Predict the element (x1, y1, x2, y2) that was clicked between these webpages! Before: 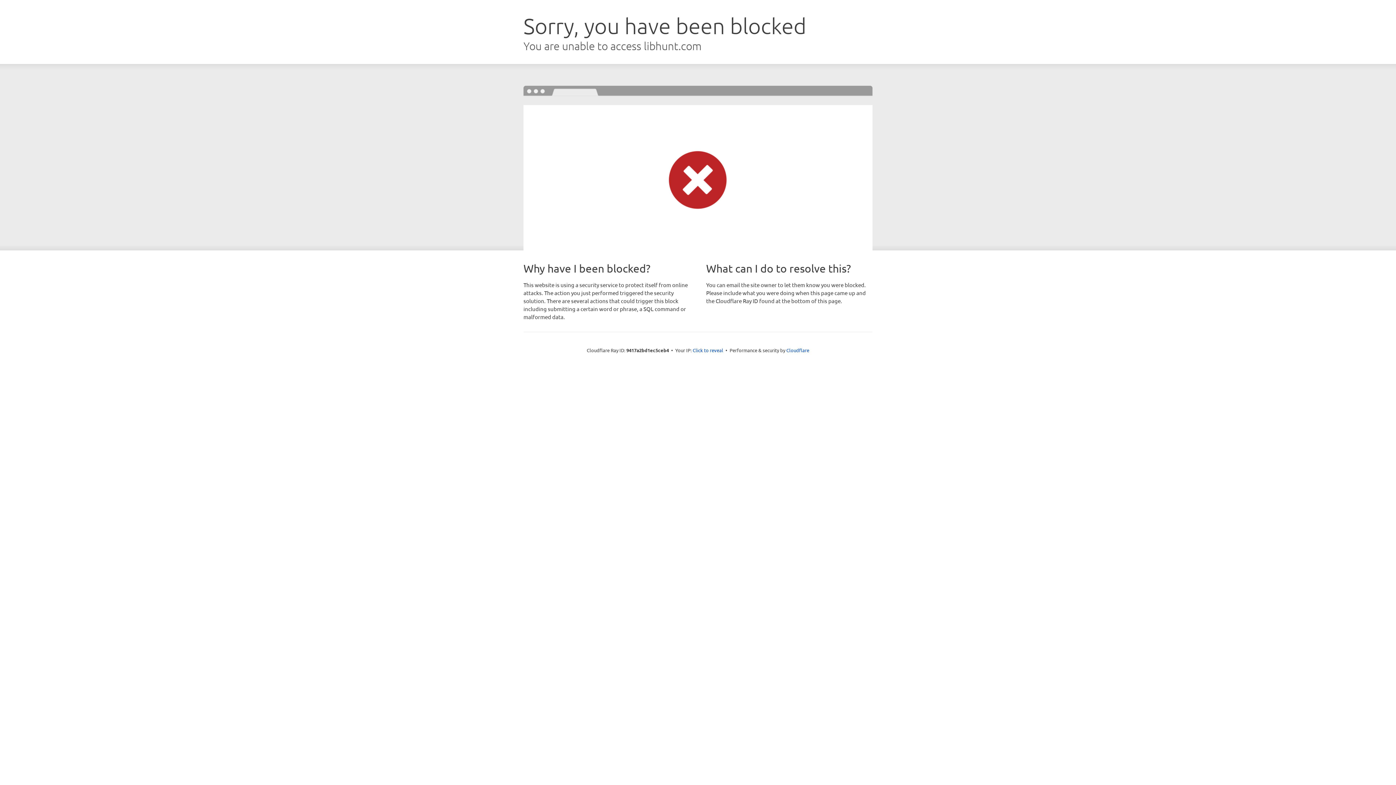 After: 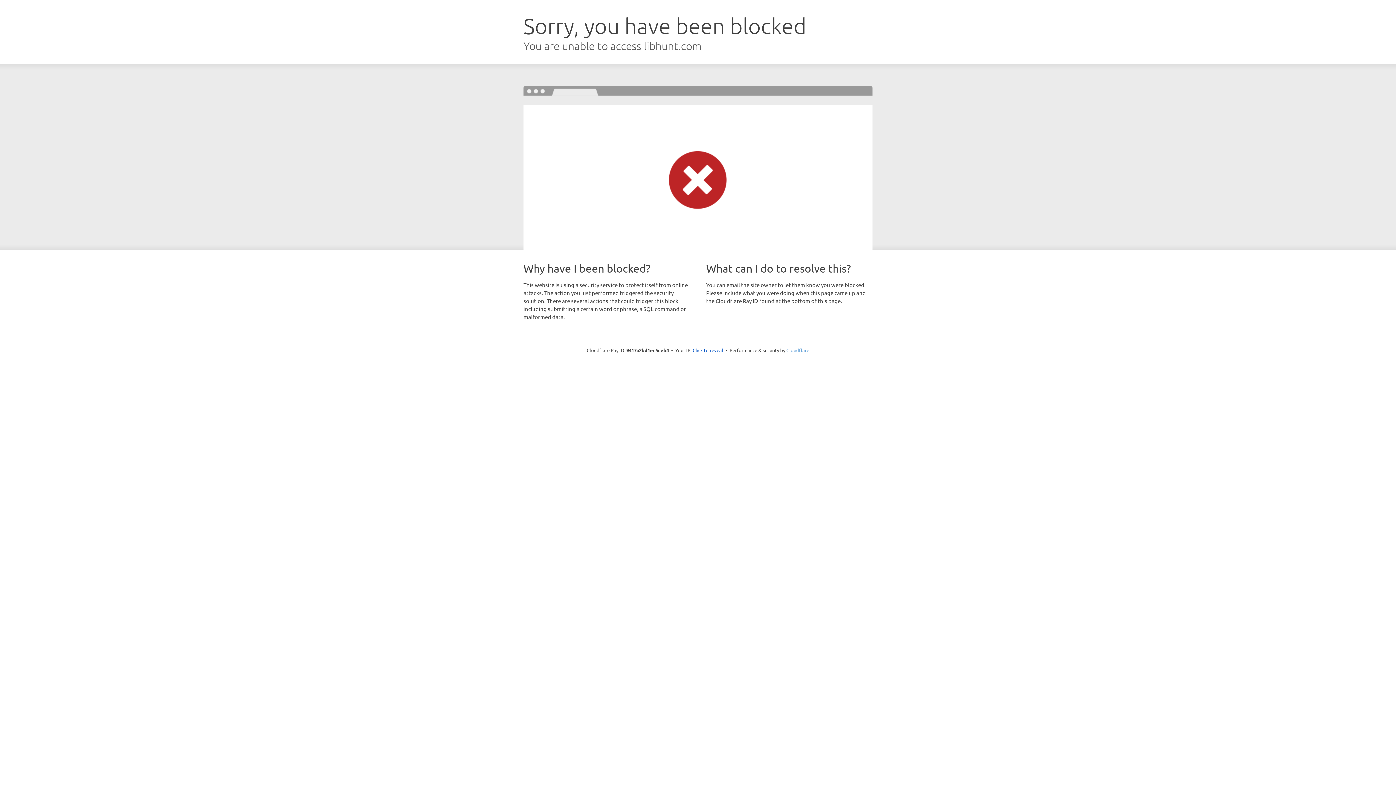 Action: label: Cloudflare bbox: (786, 347, 809, 353)